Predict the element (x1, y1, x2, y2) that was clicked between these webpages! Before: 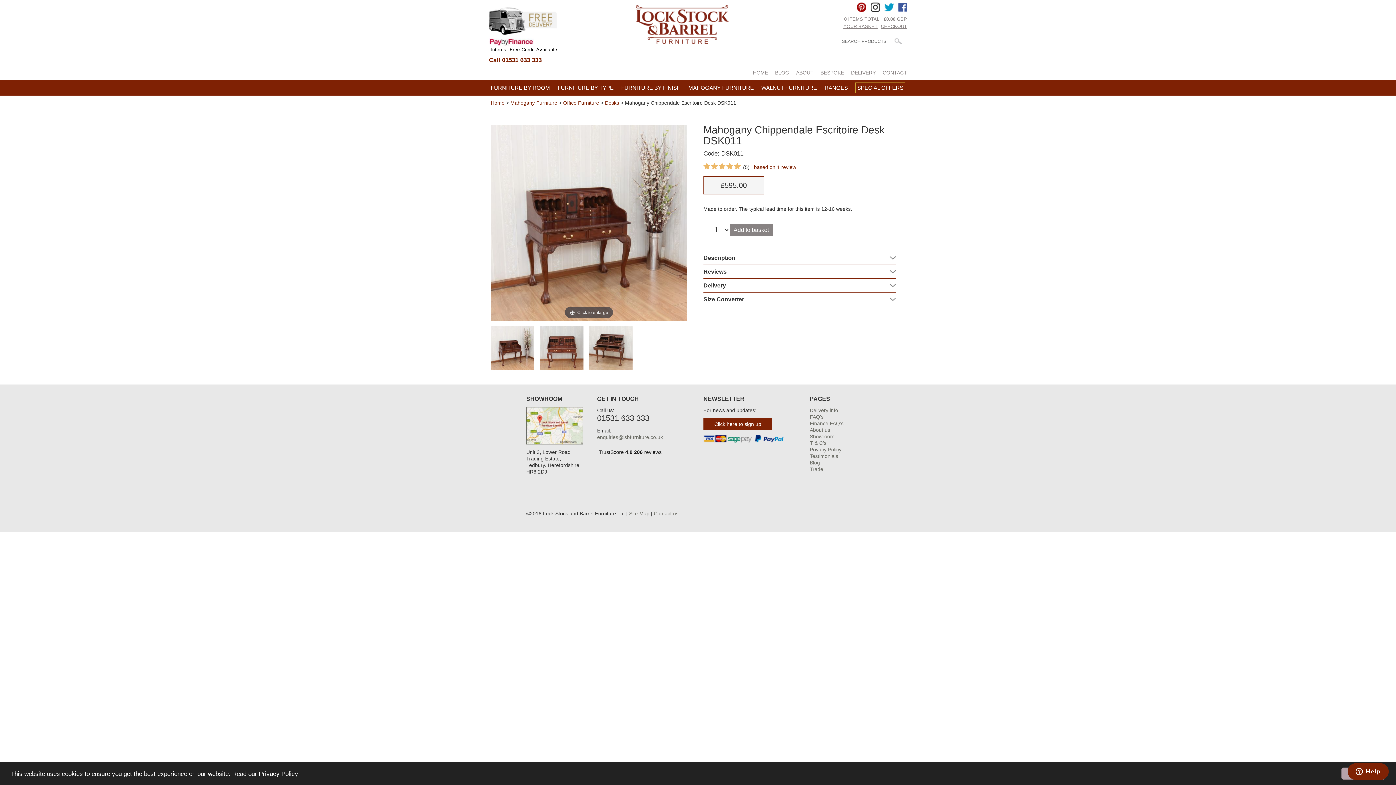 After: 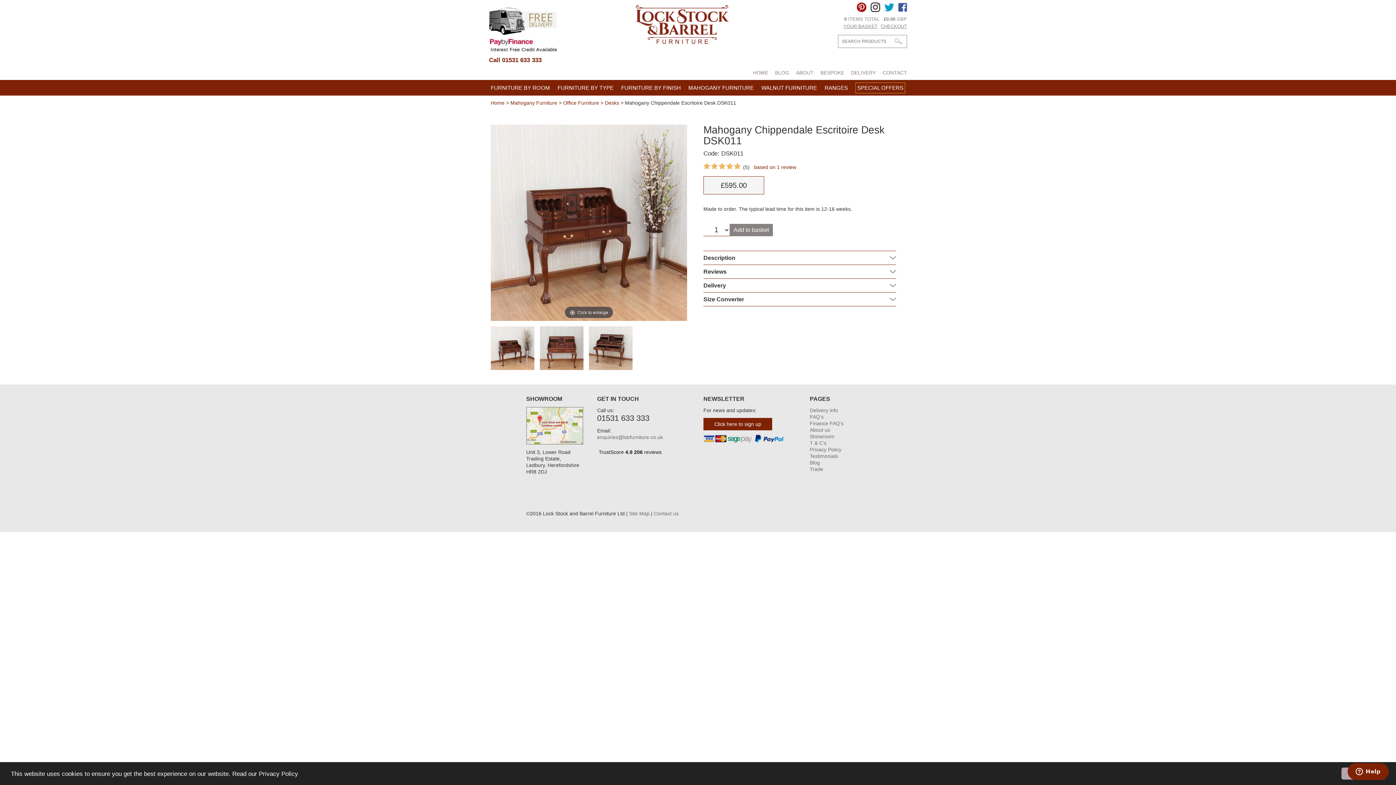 Action: bbox: (857, 1, 866, 12)